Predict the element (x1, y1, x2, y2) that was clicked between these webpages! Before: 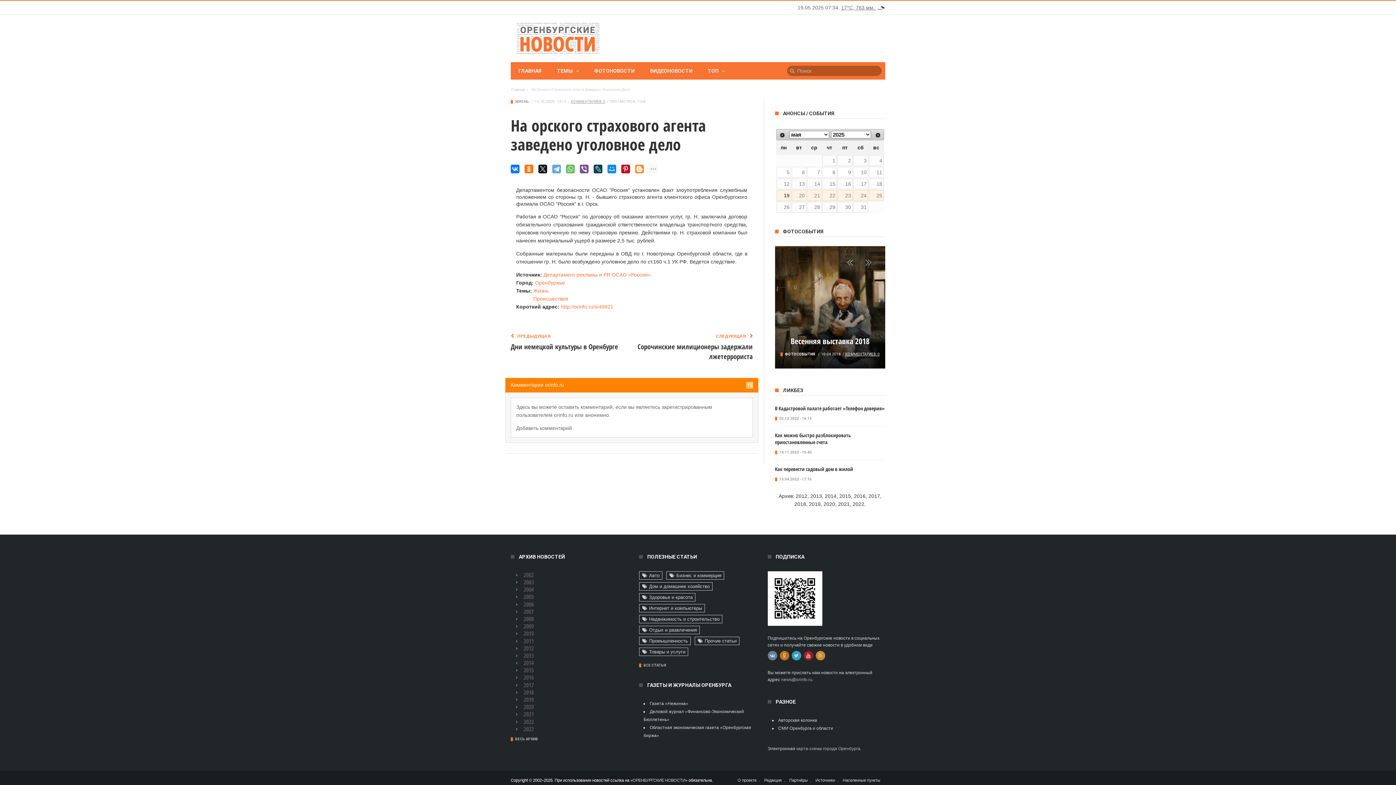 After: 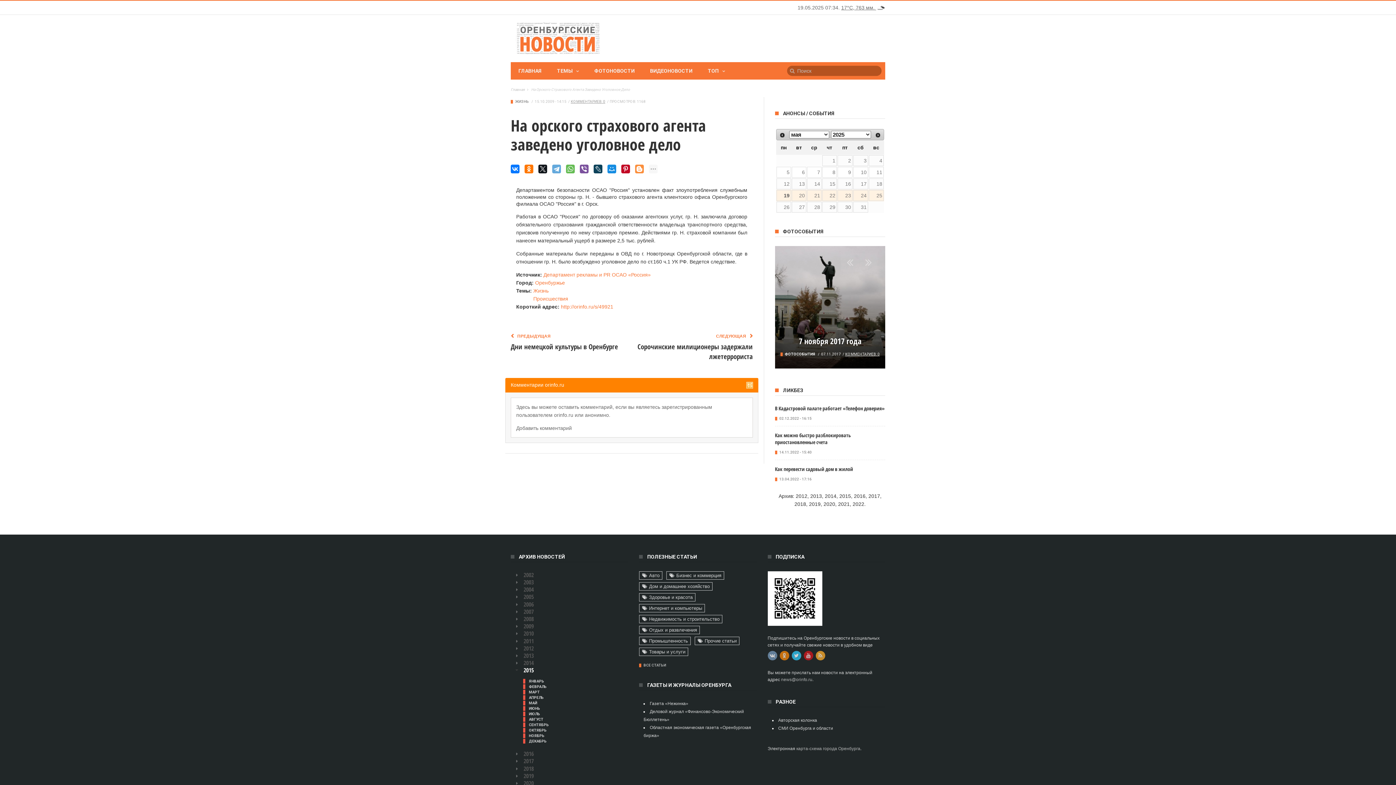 Action: bbox: (510, 667, 628, 674) label: 2015